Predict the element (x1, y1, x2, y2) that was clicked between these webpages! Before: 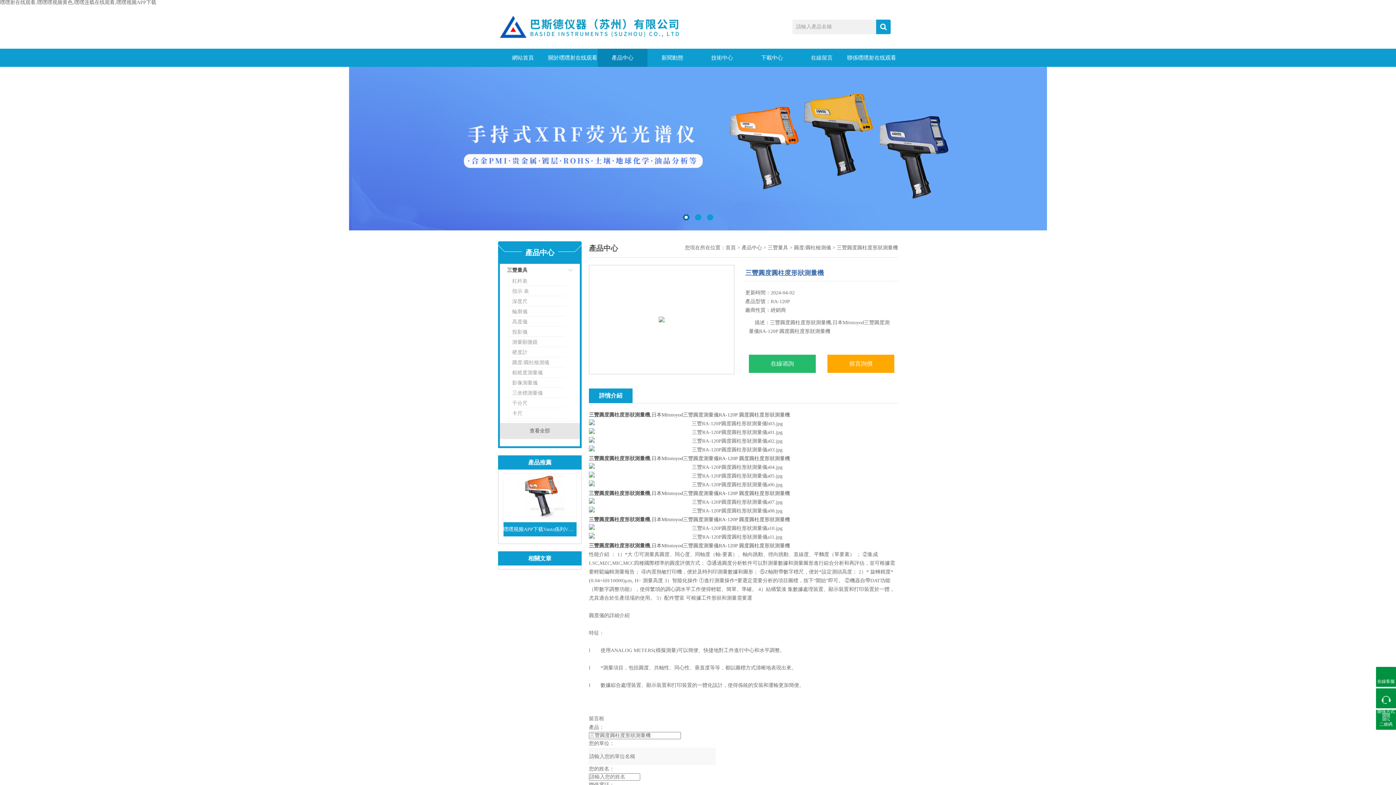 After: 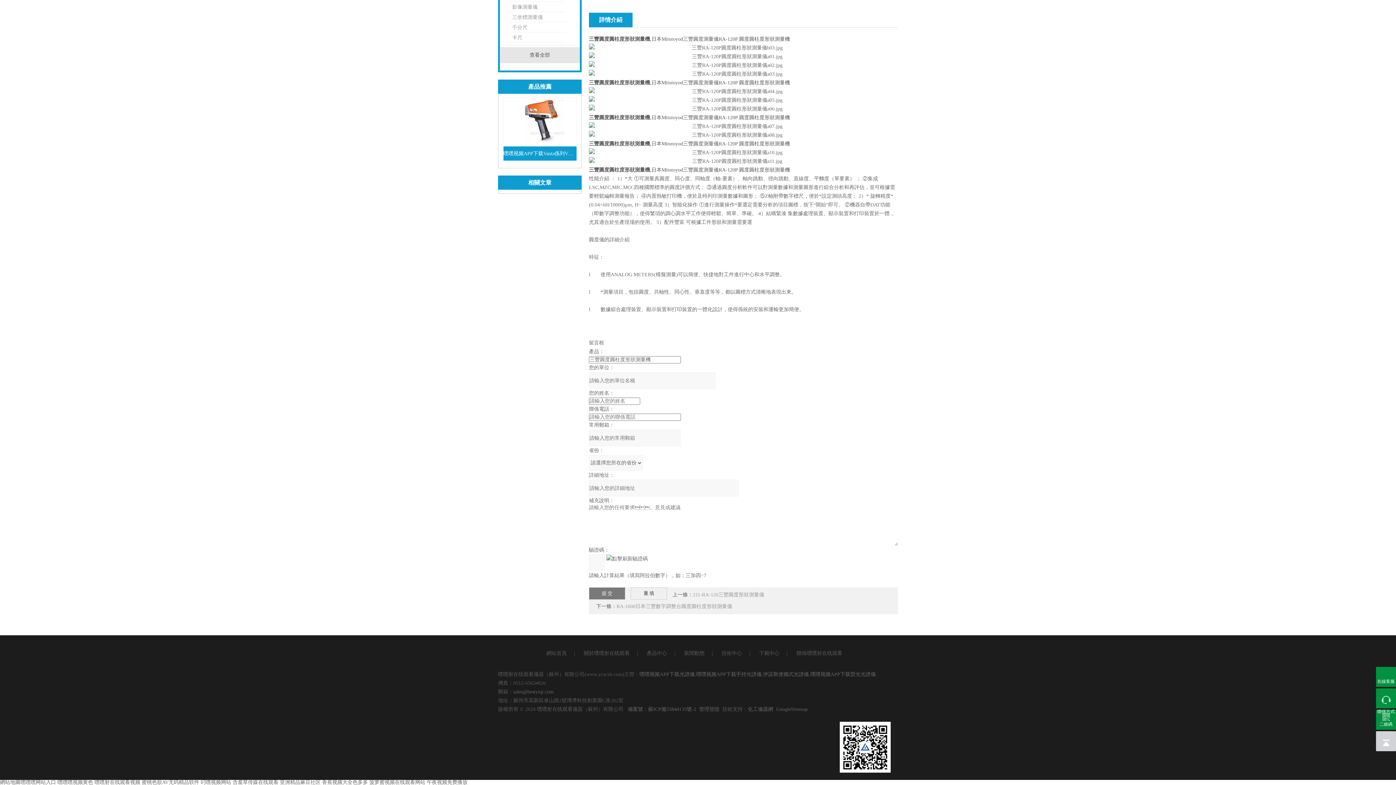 Action: bbox: (827, 354, 894, 373) label: 留言詢價